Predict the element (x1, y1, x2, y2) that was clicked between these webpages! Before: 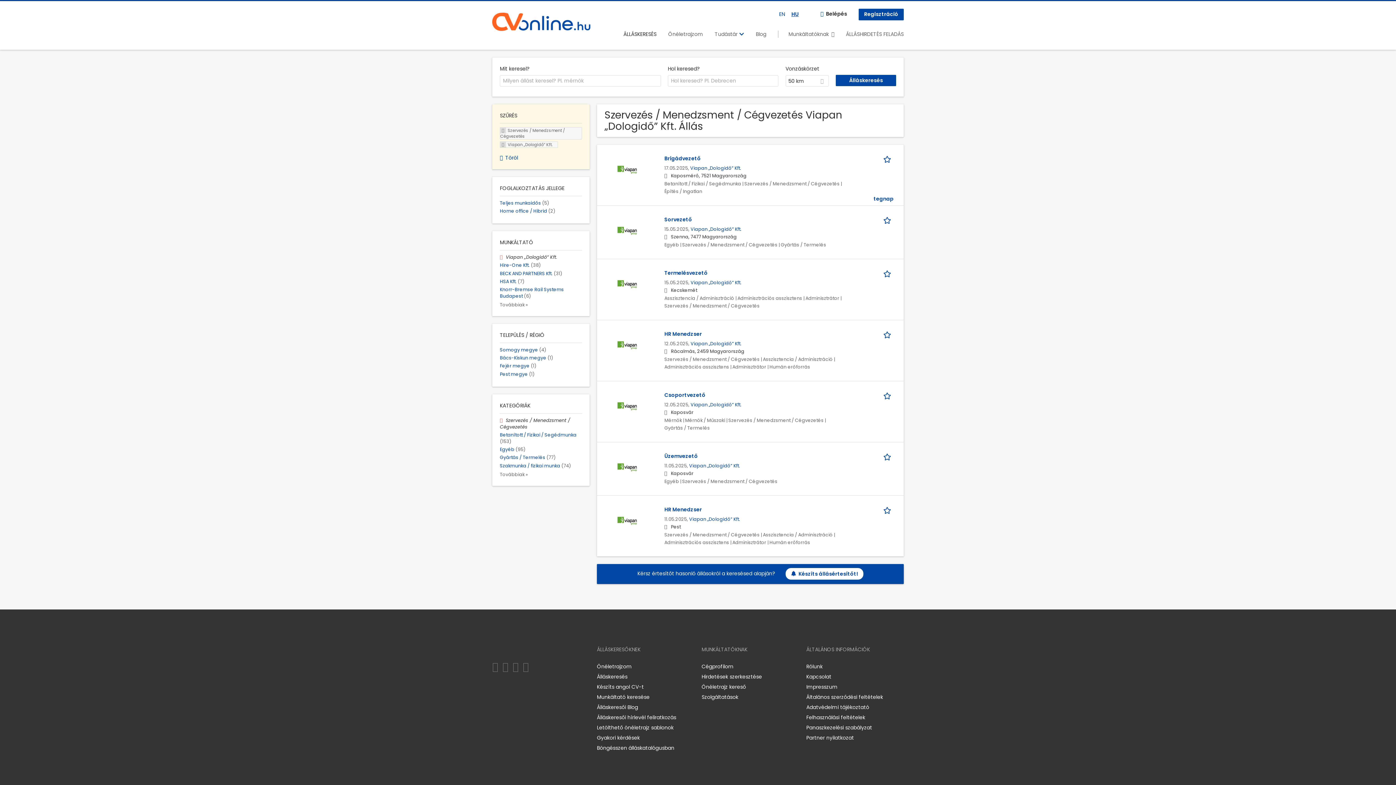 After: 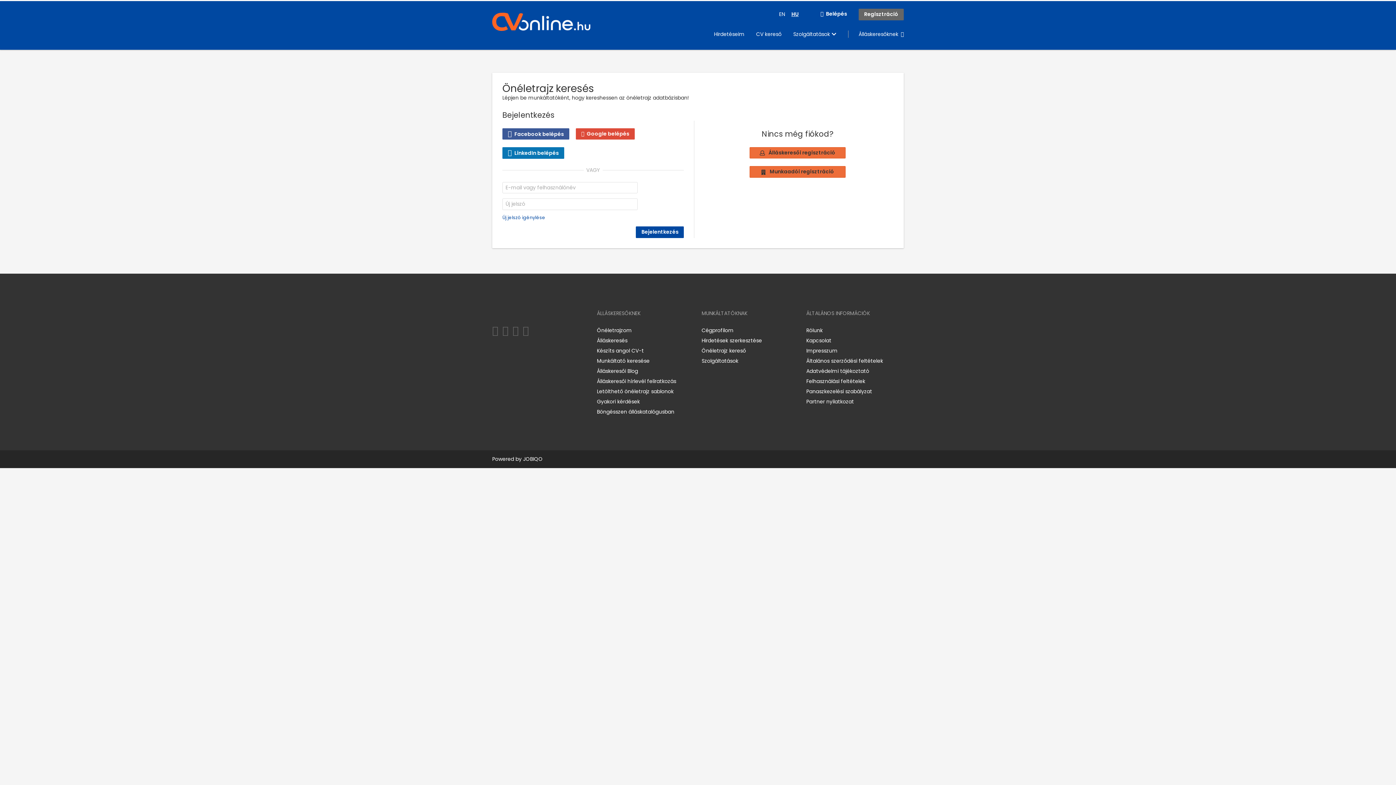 Action: bbox: (701, 683, 746, 690) label: Önéletrajz kereső